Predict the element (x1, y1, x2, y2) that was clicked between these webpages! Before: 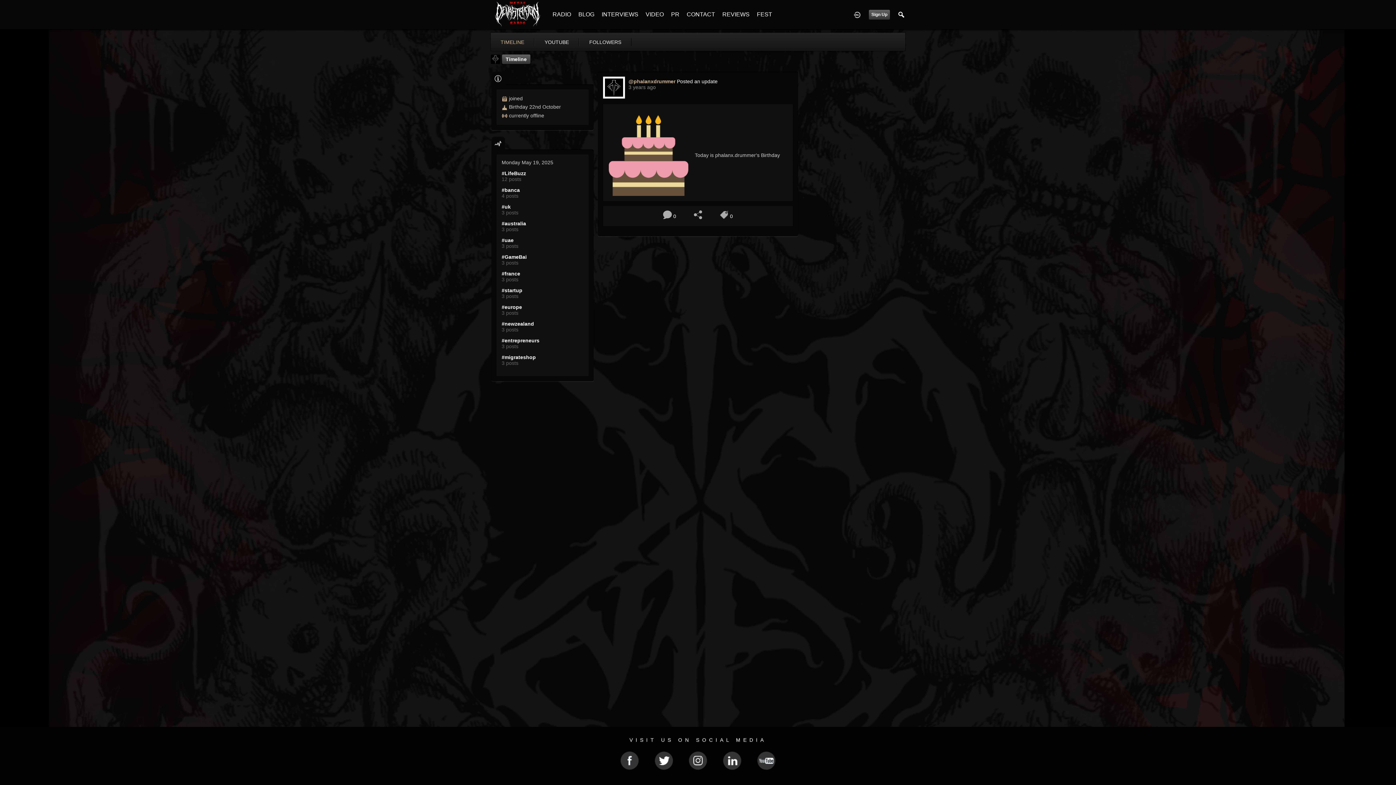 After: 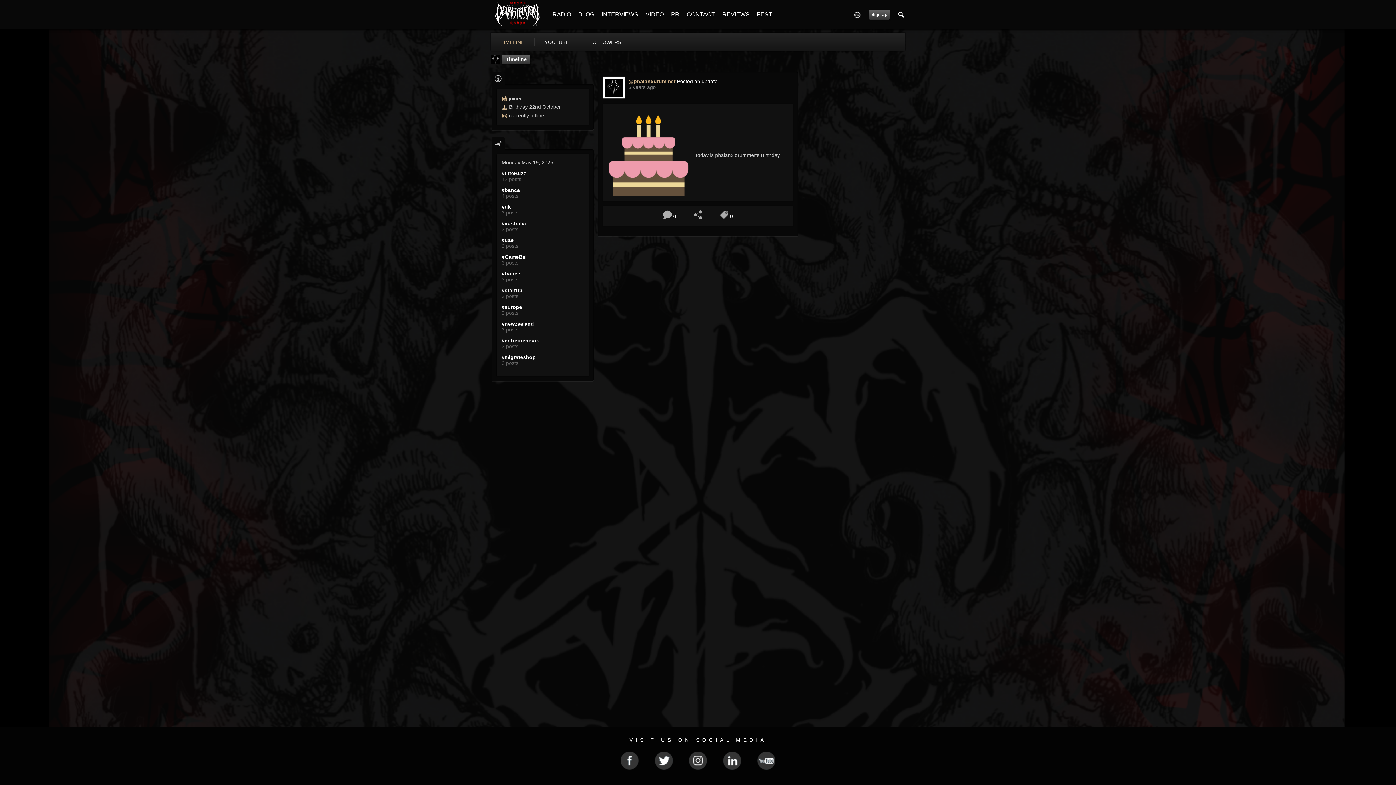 Action: label:   bbox: (494, 139, 502, 147)